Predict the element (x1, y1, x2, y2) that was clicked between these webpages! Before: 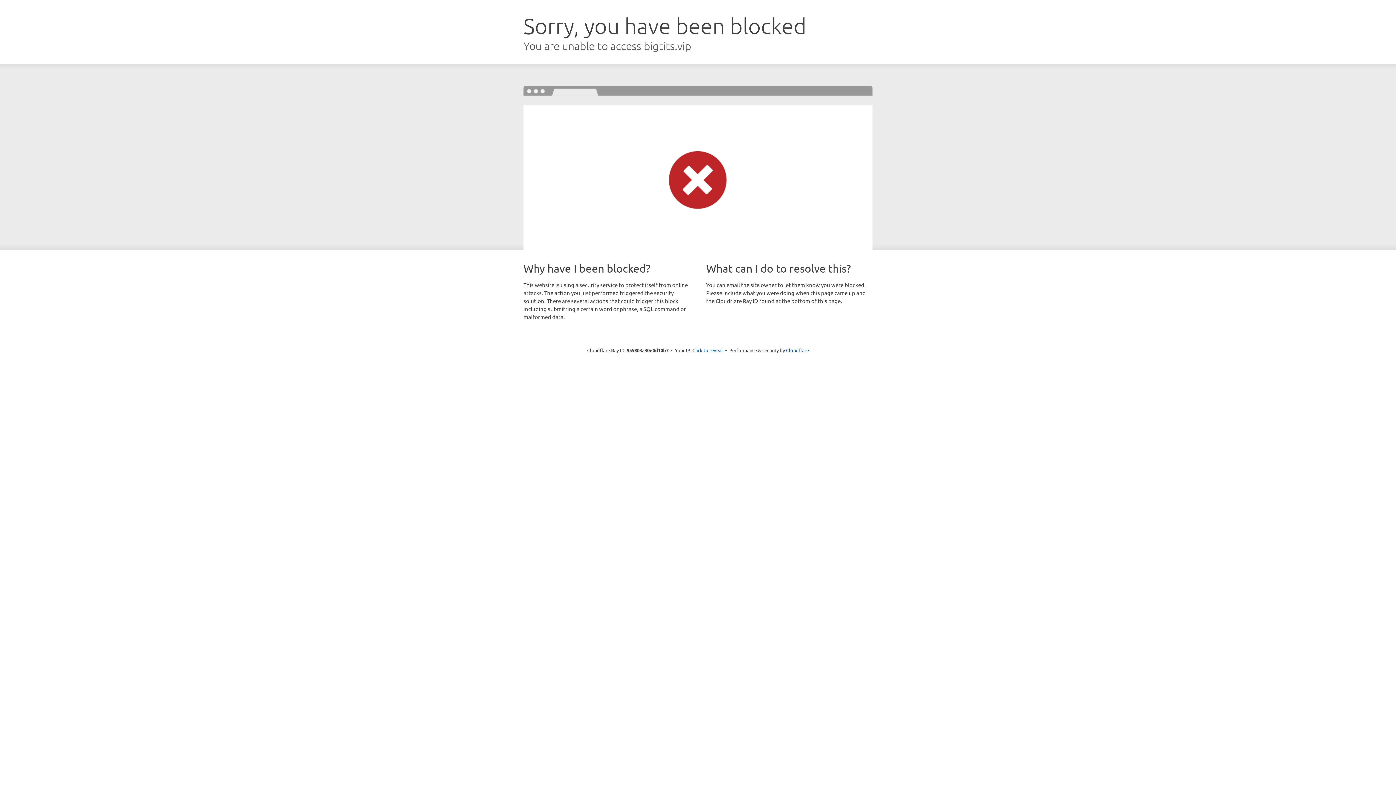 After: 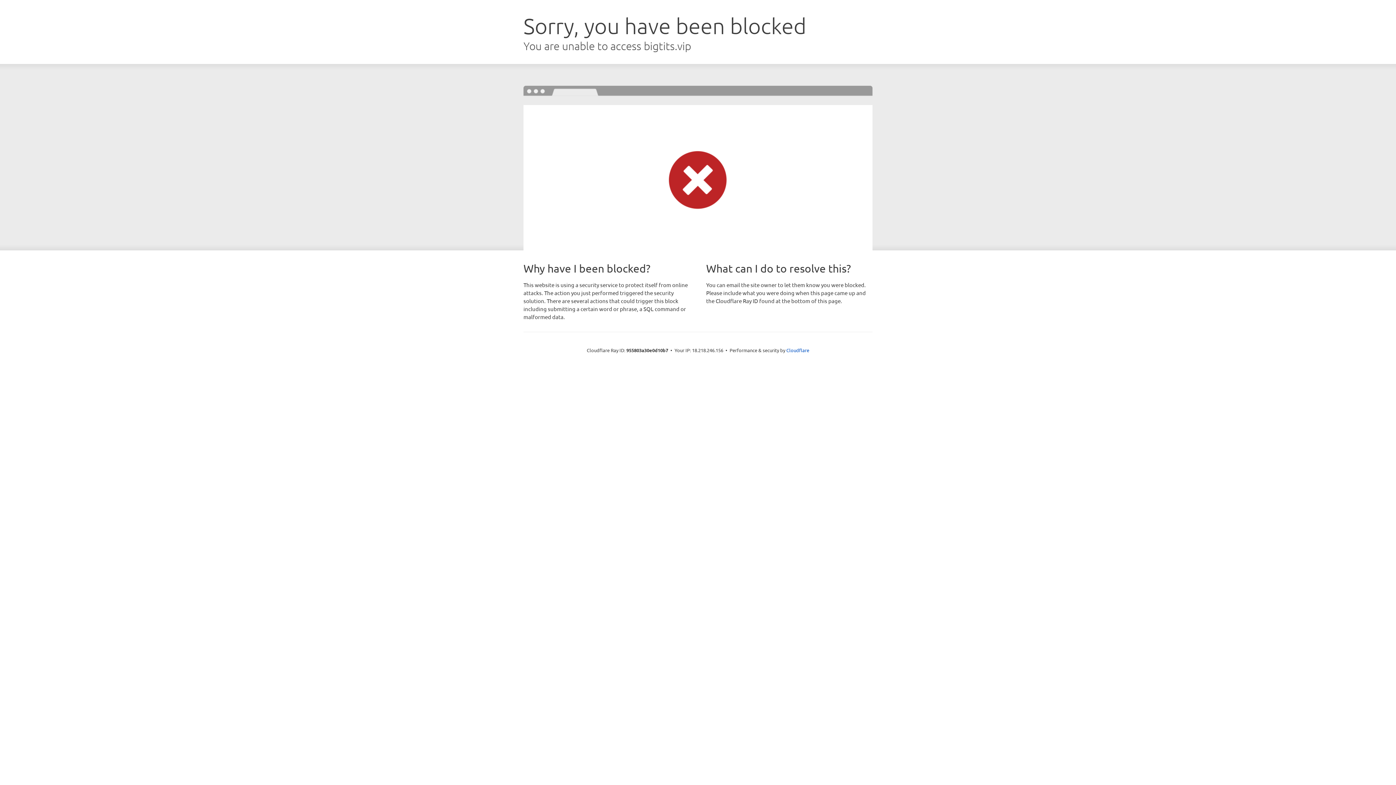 Action: bbox: (692, 346, 723, 353) label: Click to reveal